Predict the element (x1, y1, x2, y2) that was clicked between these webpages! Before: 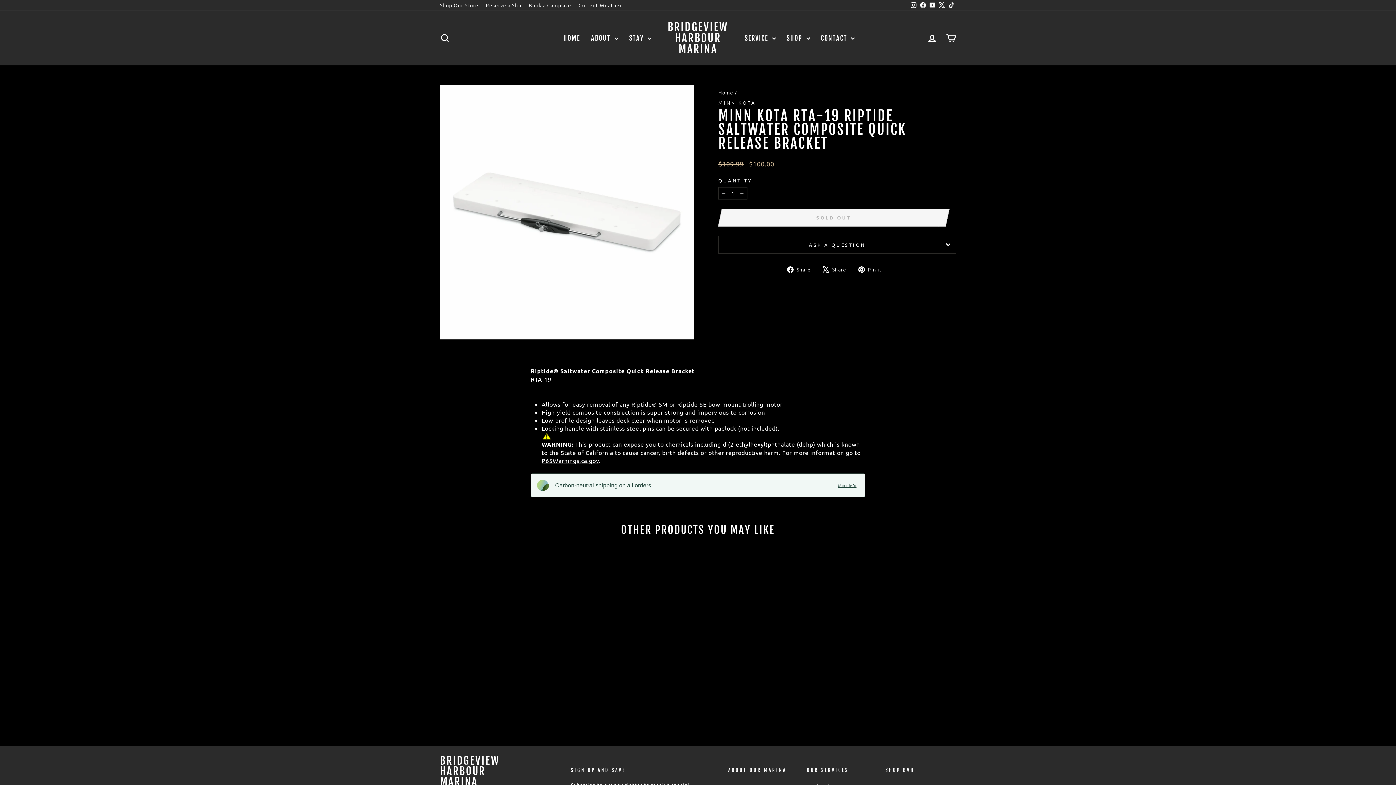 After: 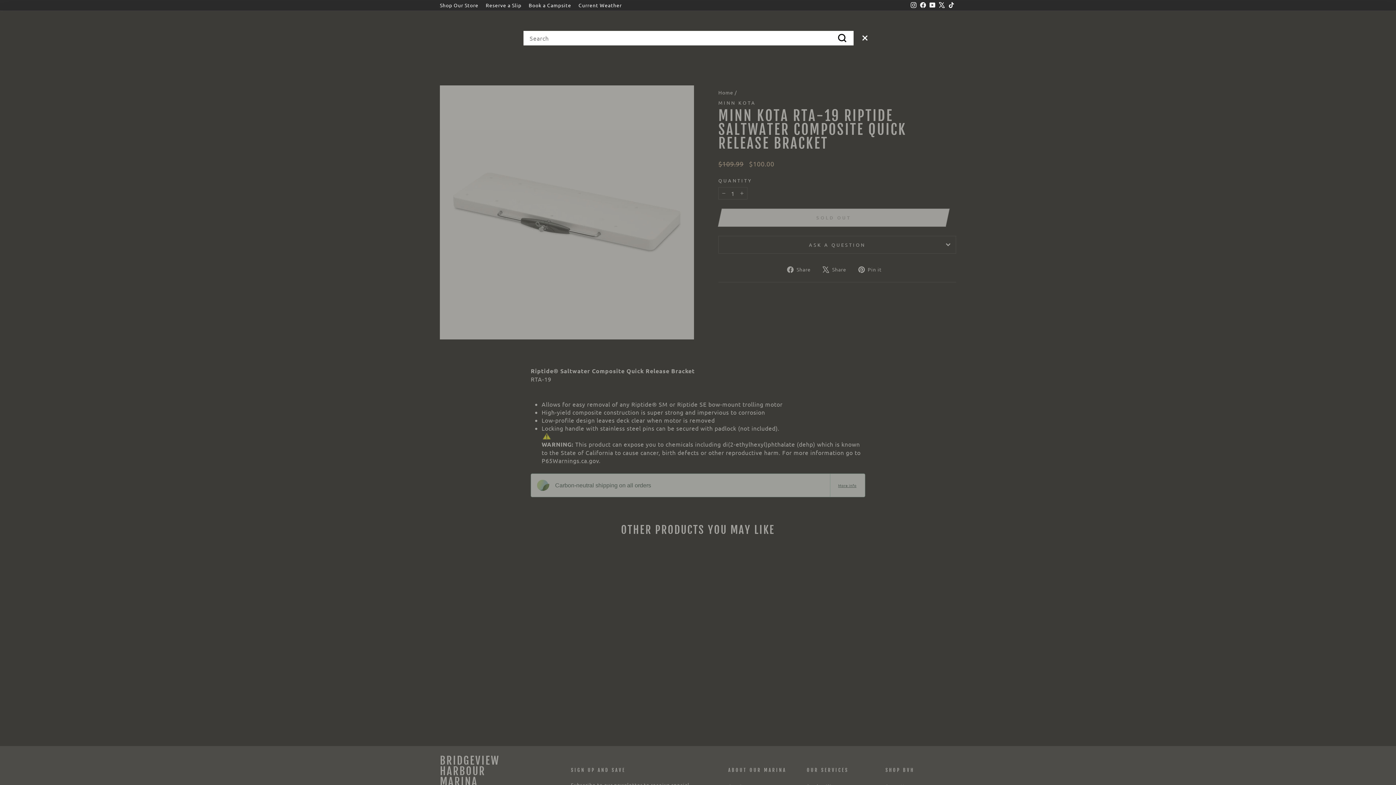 Action: label: SEARCH bbox: (435, 30, 454, 46)